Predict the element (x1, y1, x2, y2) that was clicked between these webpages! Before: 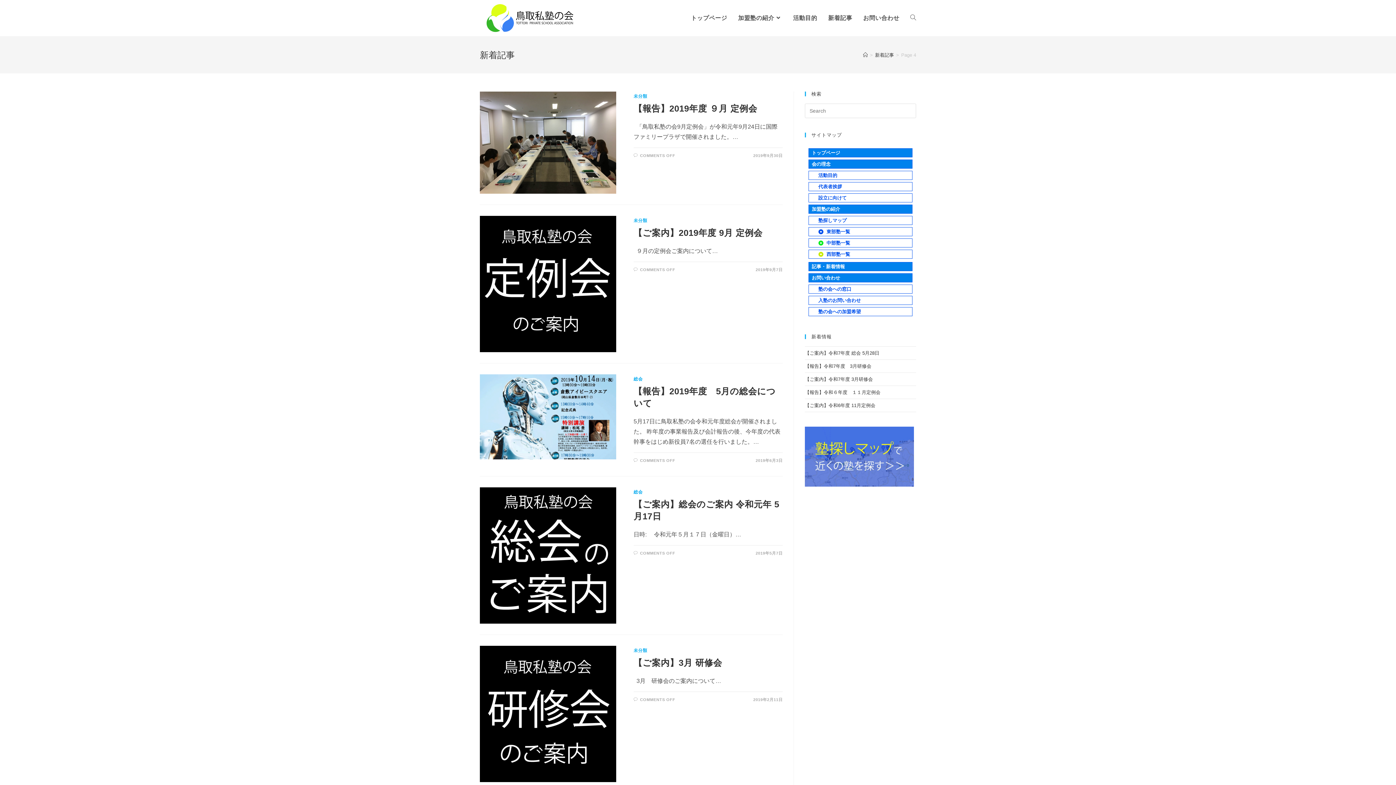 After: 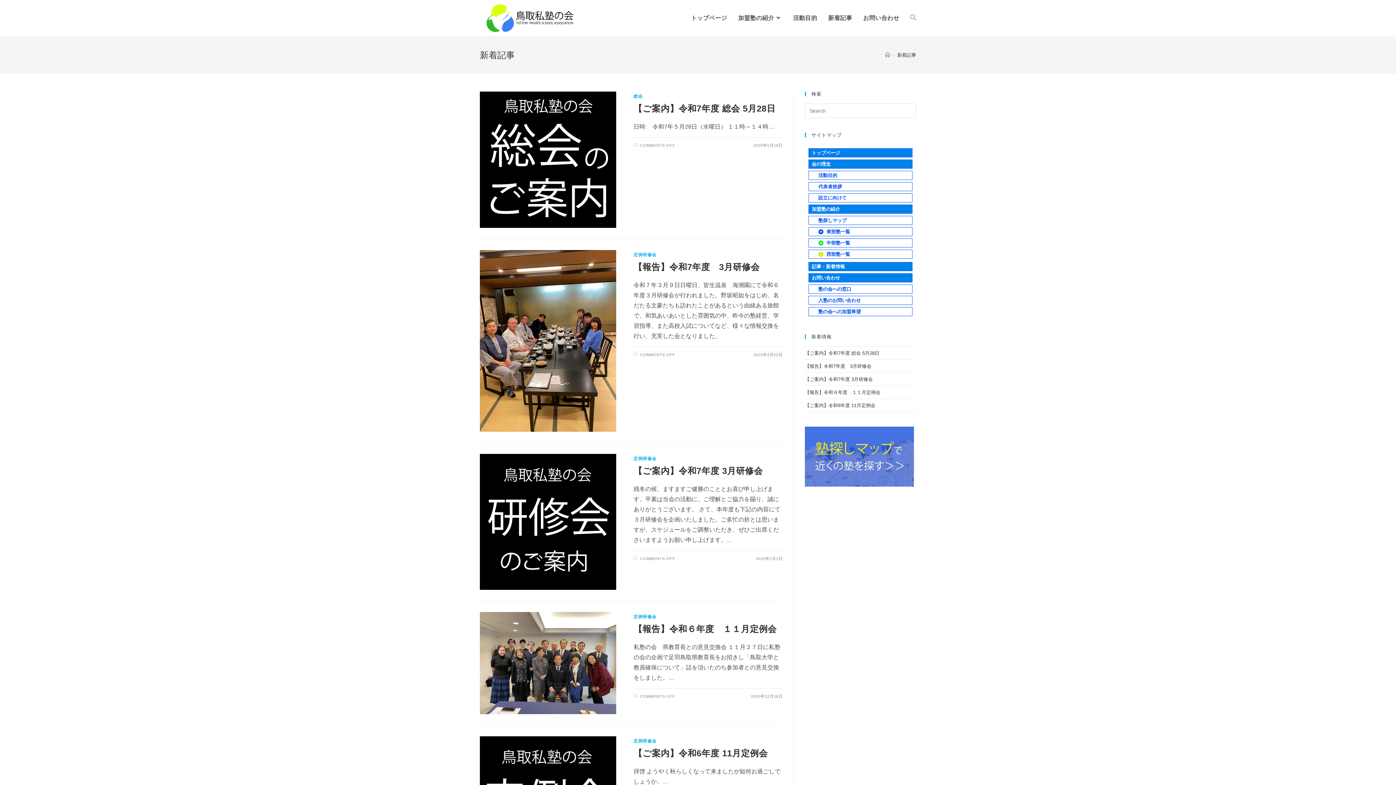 Action: label: 記事・新着情報 bbox: (812, 262, 912, 270)